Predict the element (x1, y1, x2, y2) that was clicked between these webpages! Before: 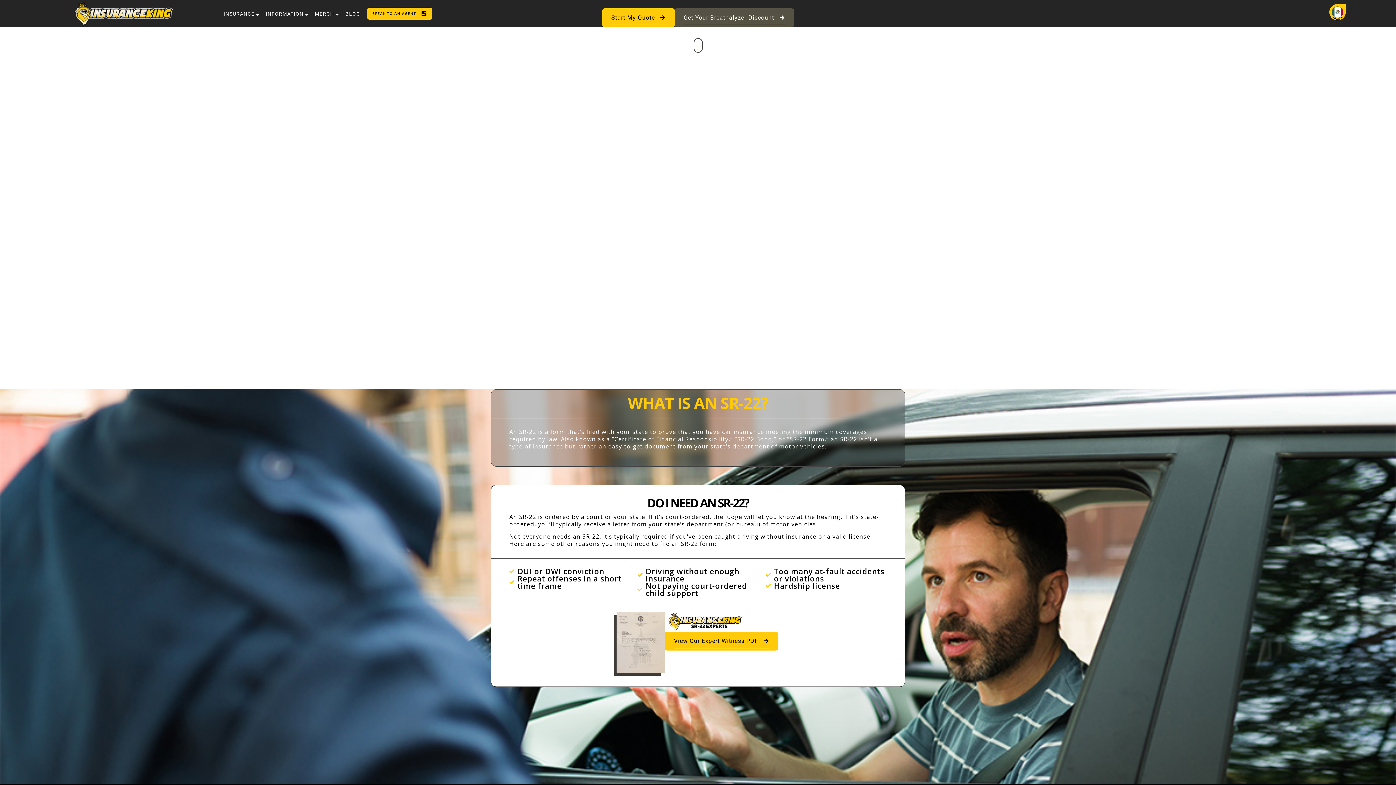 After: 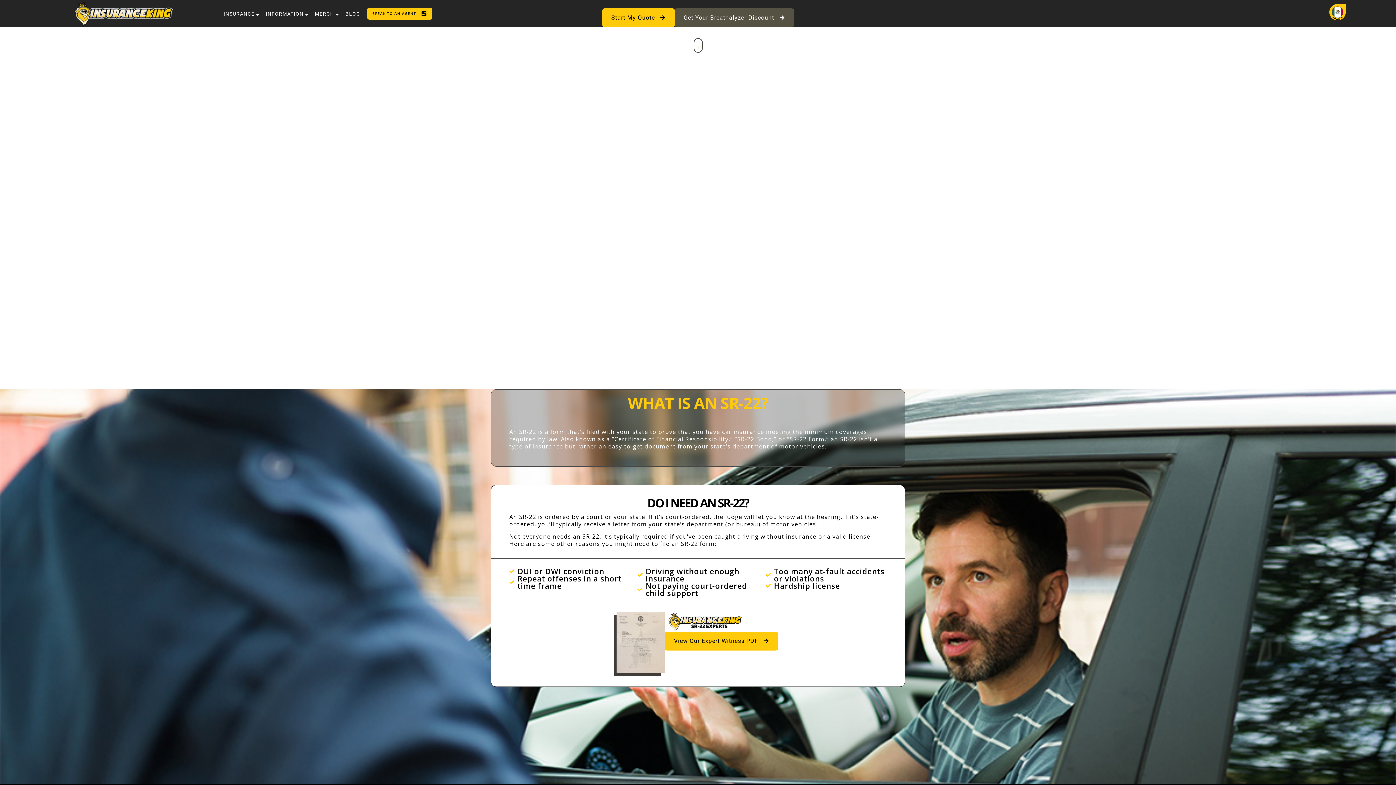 Action: bbox: (568, 611, 665, 673)